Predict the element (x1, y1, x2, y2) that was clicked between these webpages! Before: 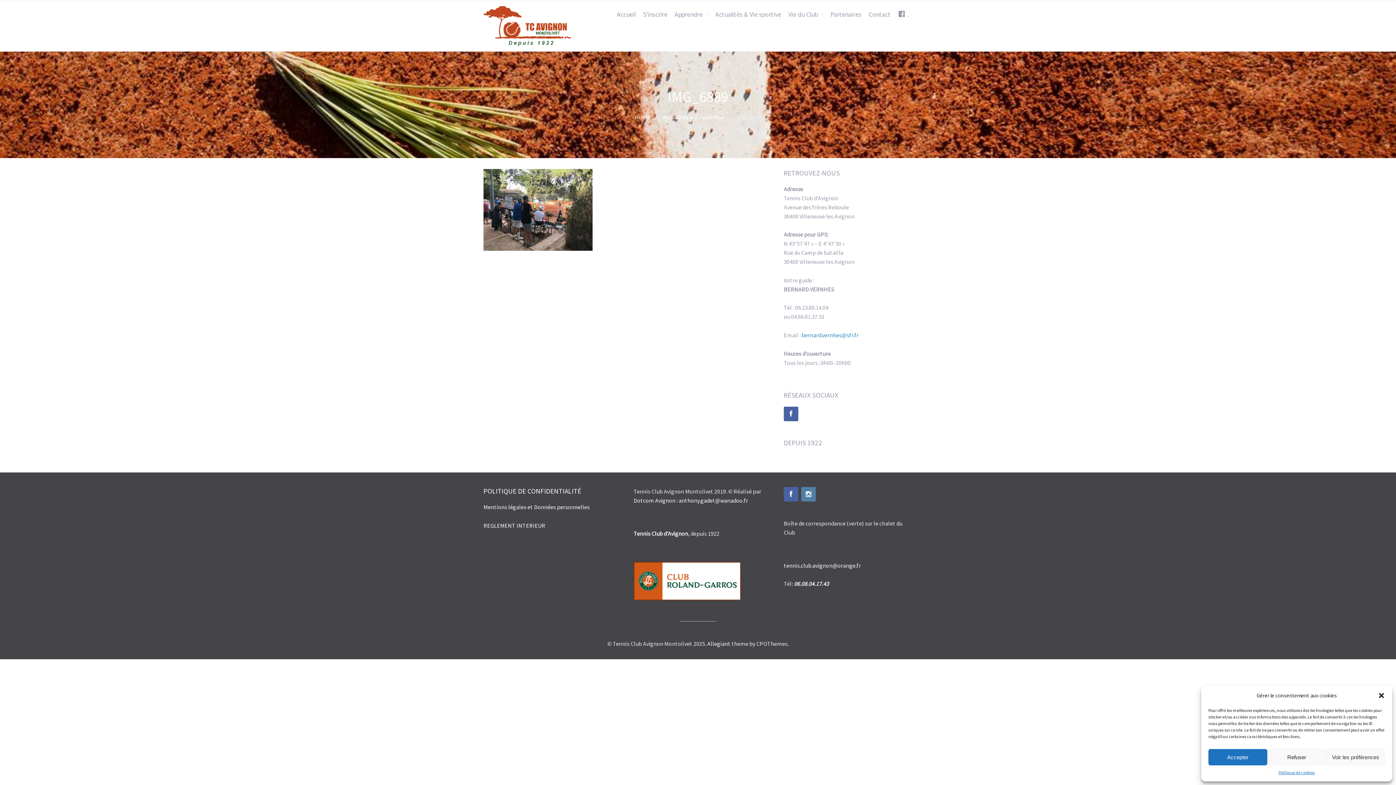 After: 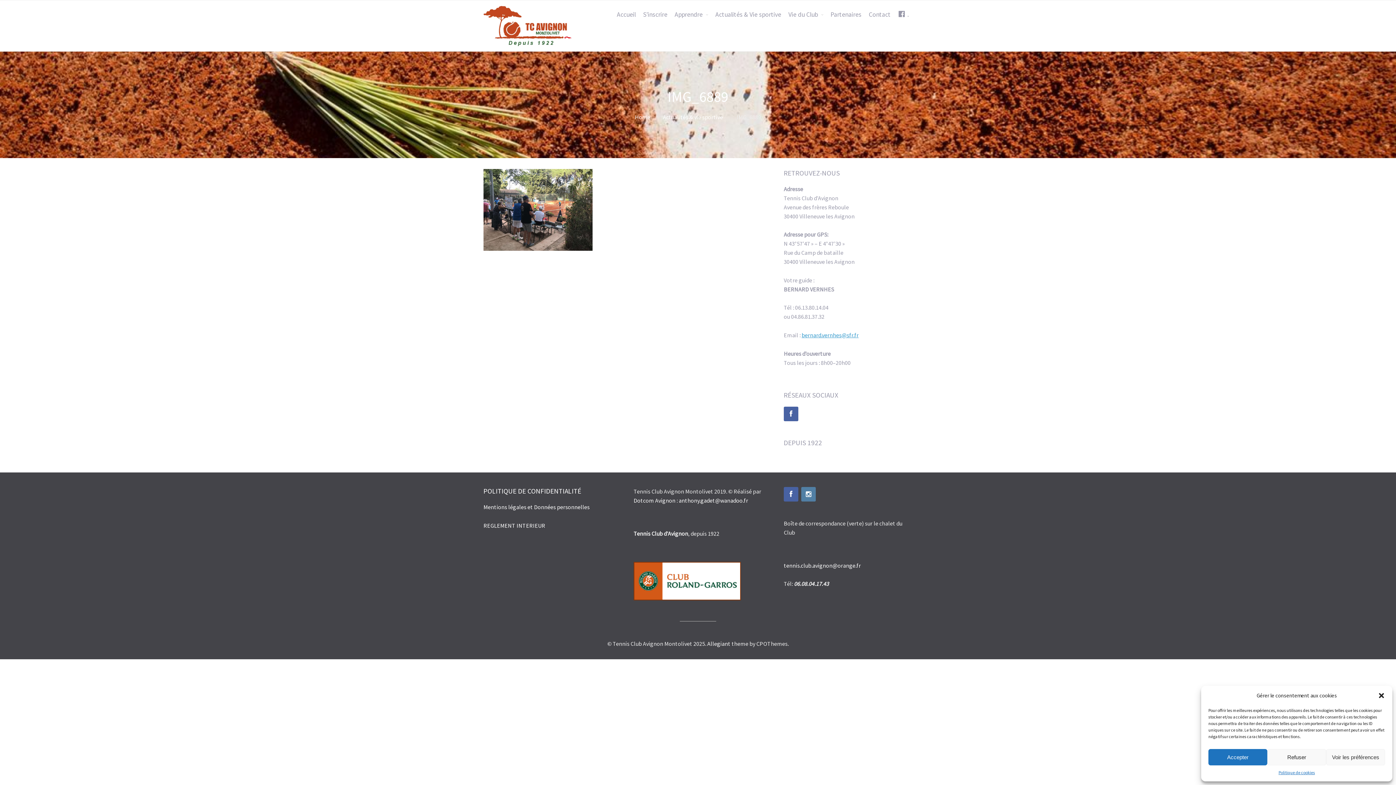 Action: label: bernard.vernhes@sfr.fr bbox: (801, 331, 858, 338)